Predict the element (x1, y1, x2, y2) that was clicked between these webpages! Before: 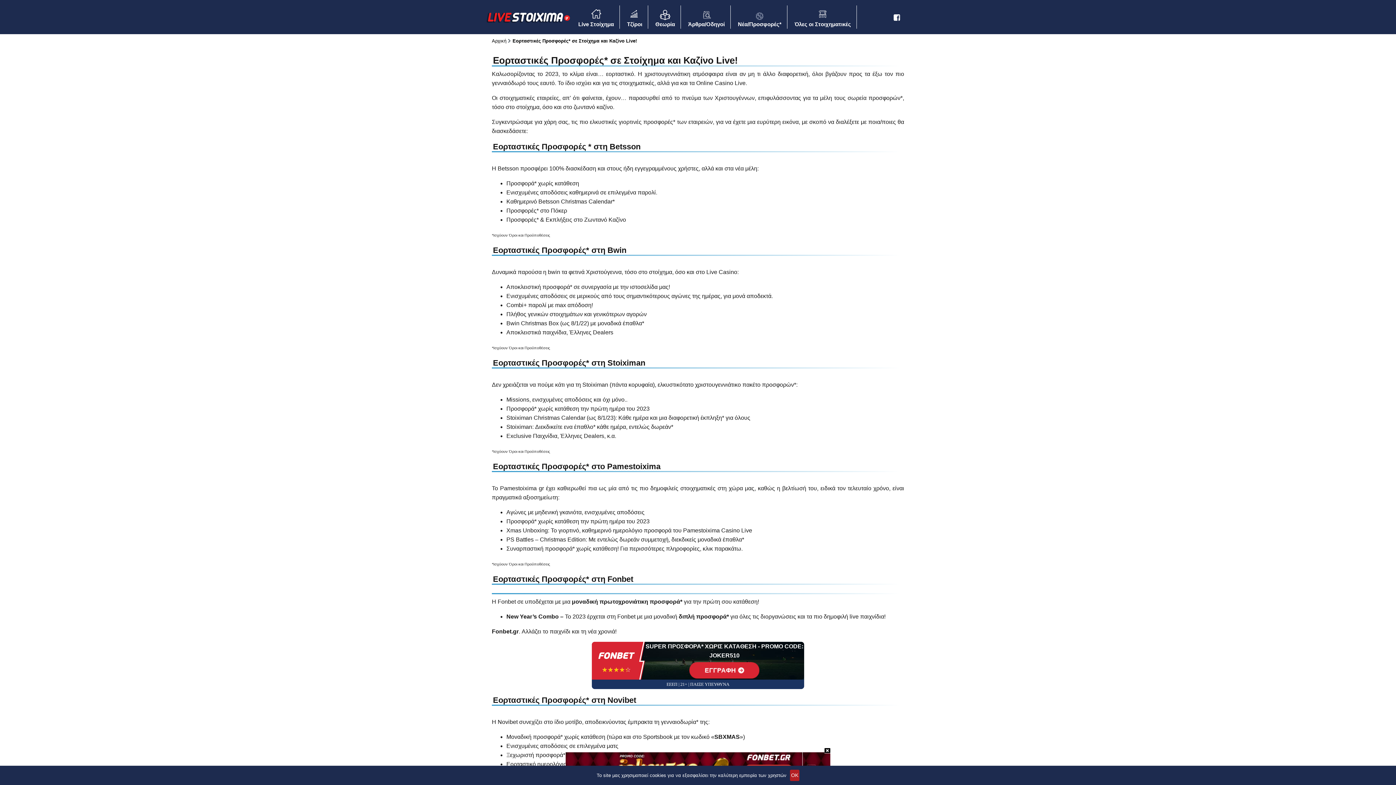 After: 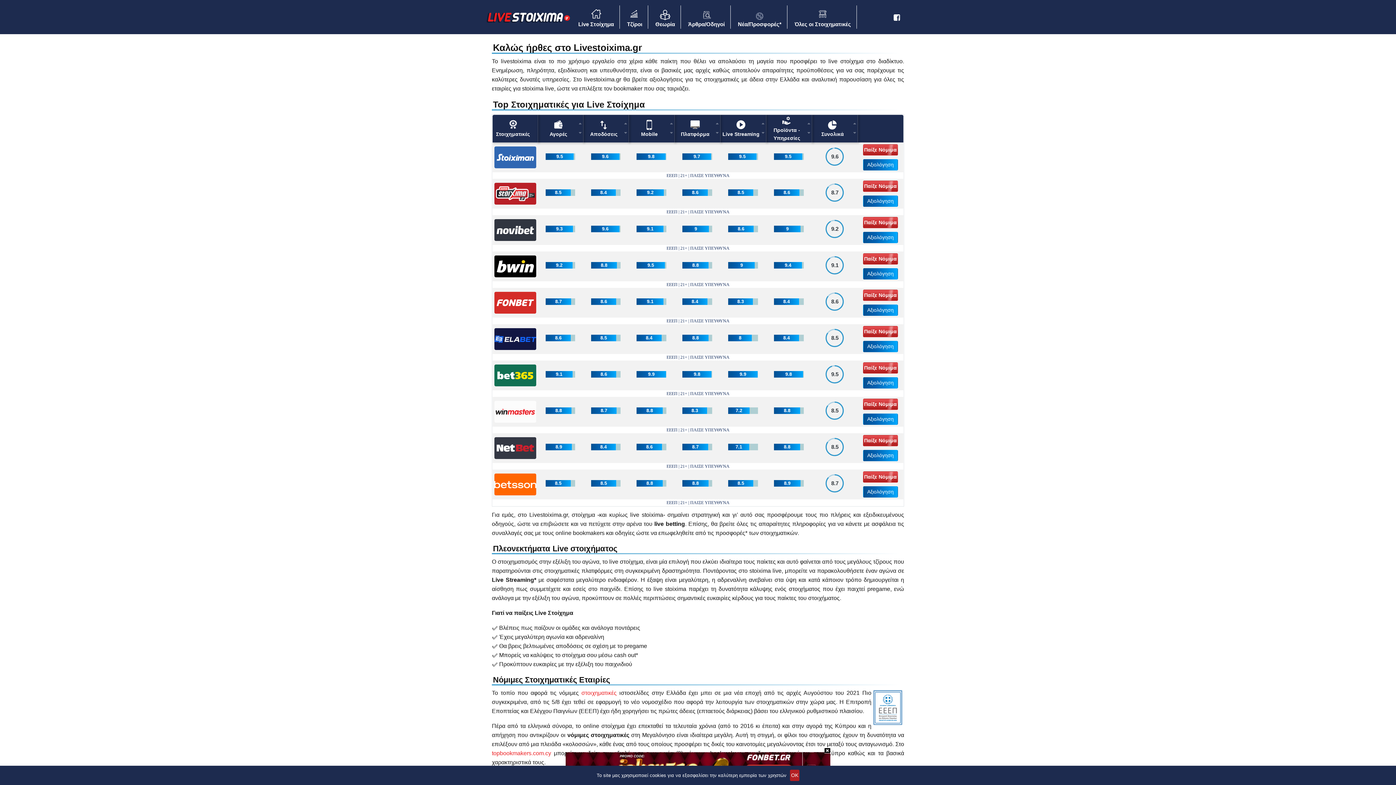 Action: bbox: (486, 10, 571, 23)